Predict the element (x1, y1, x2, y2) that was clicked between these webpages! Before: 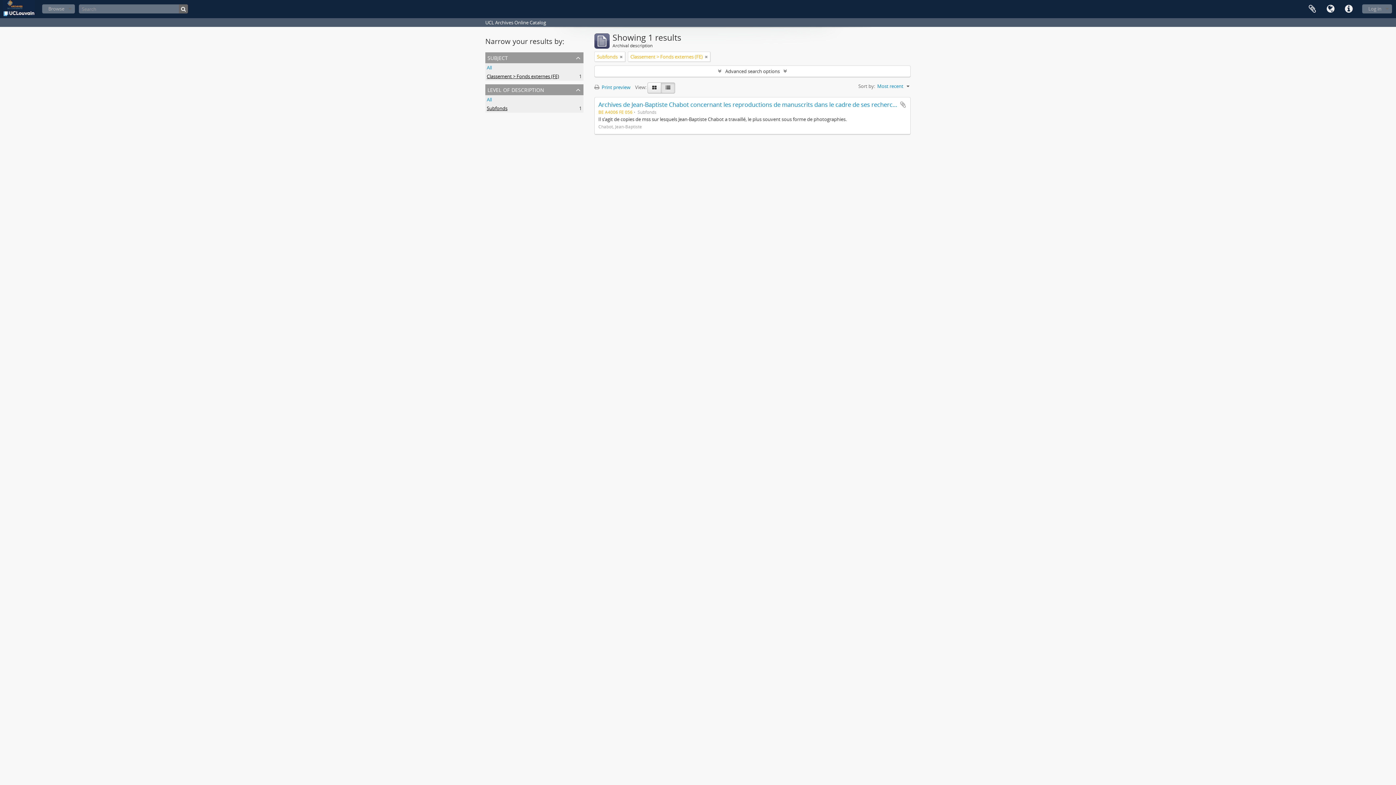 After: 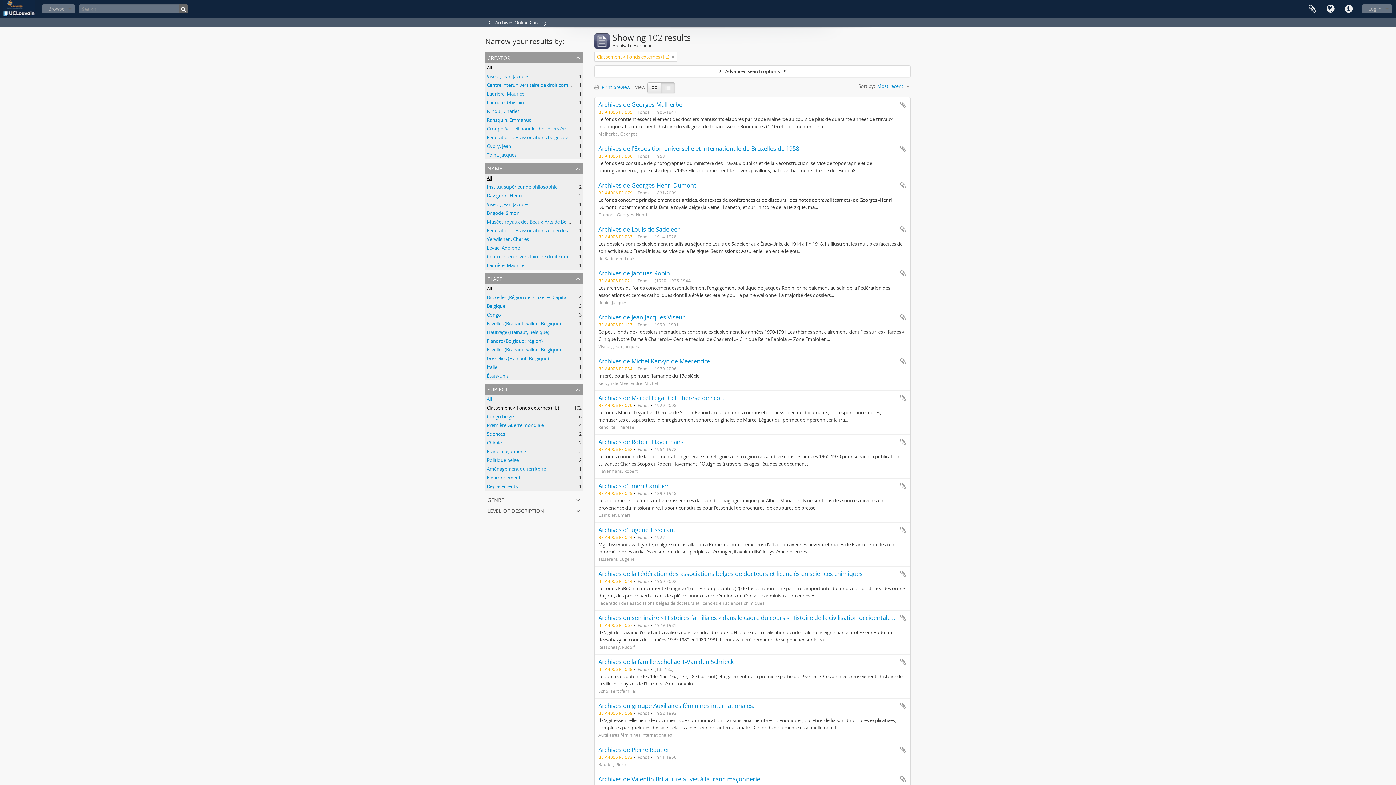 Action: bbox: (486, 96, 492, 102) label: All